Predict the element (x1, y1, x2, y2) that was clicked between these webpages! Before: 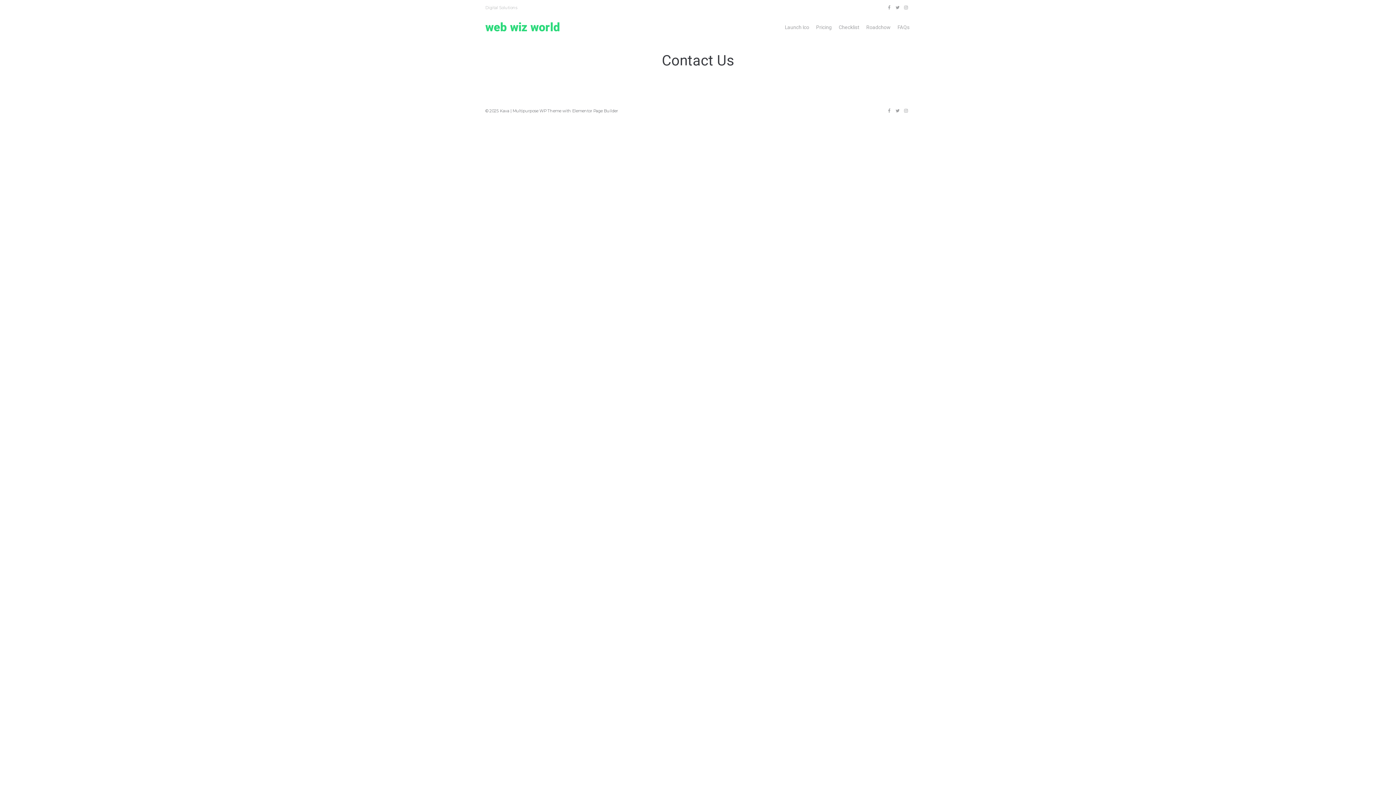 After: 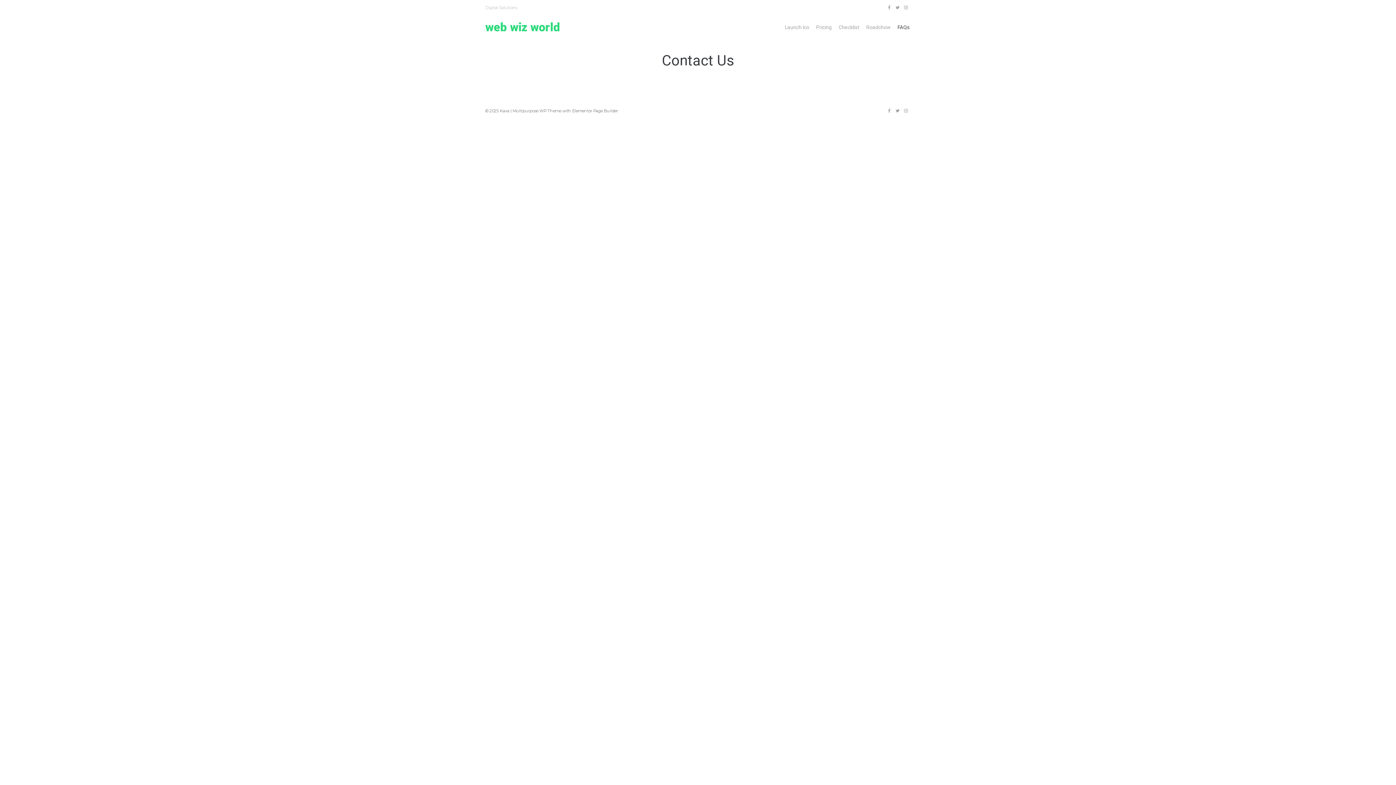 Action: bbox: (897, 24, 909, 30) label: FAQs